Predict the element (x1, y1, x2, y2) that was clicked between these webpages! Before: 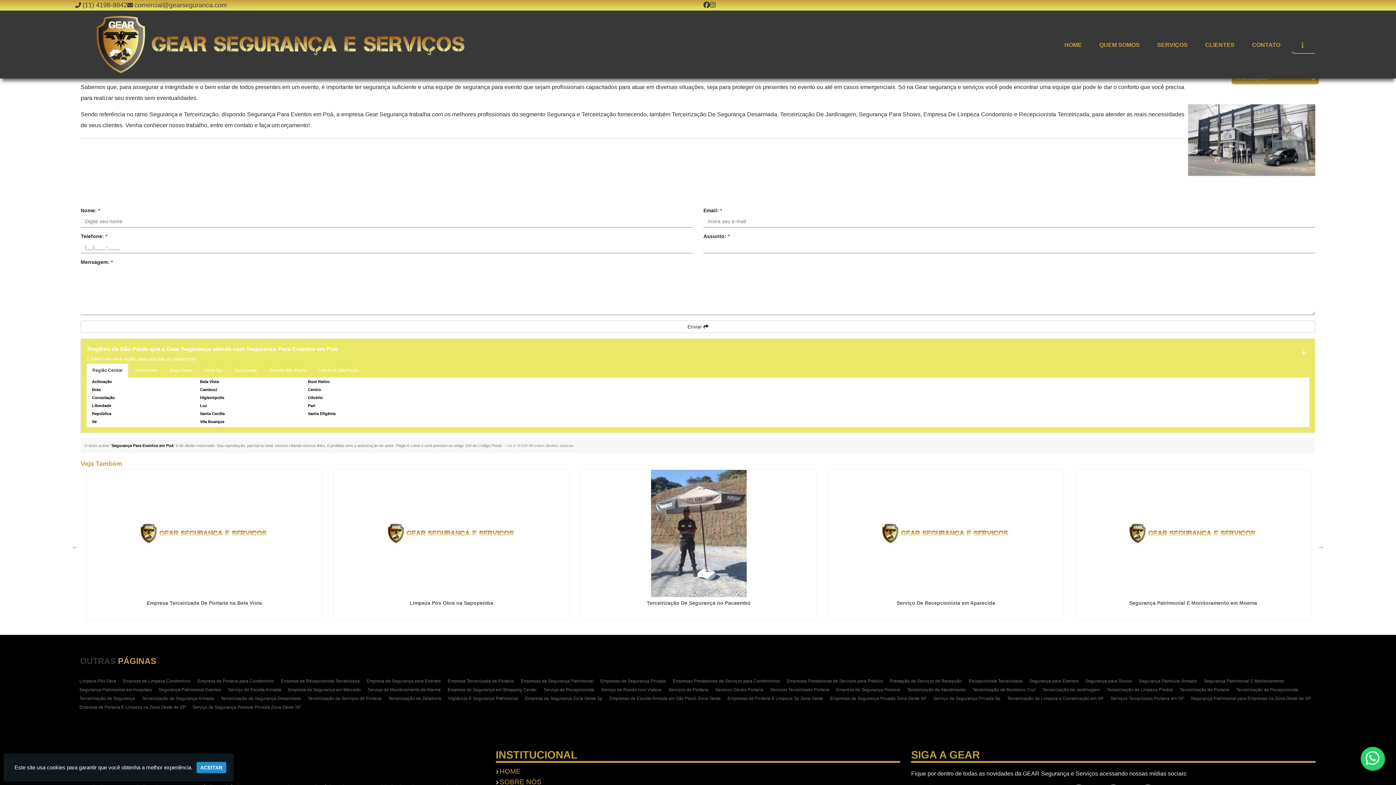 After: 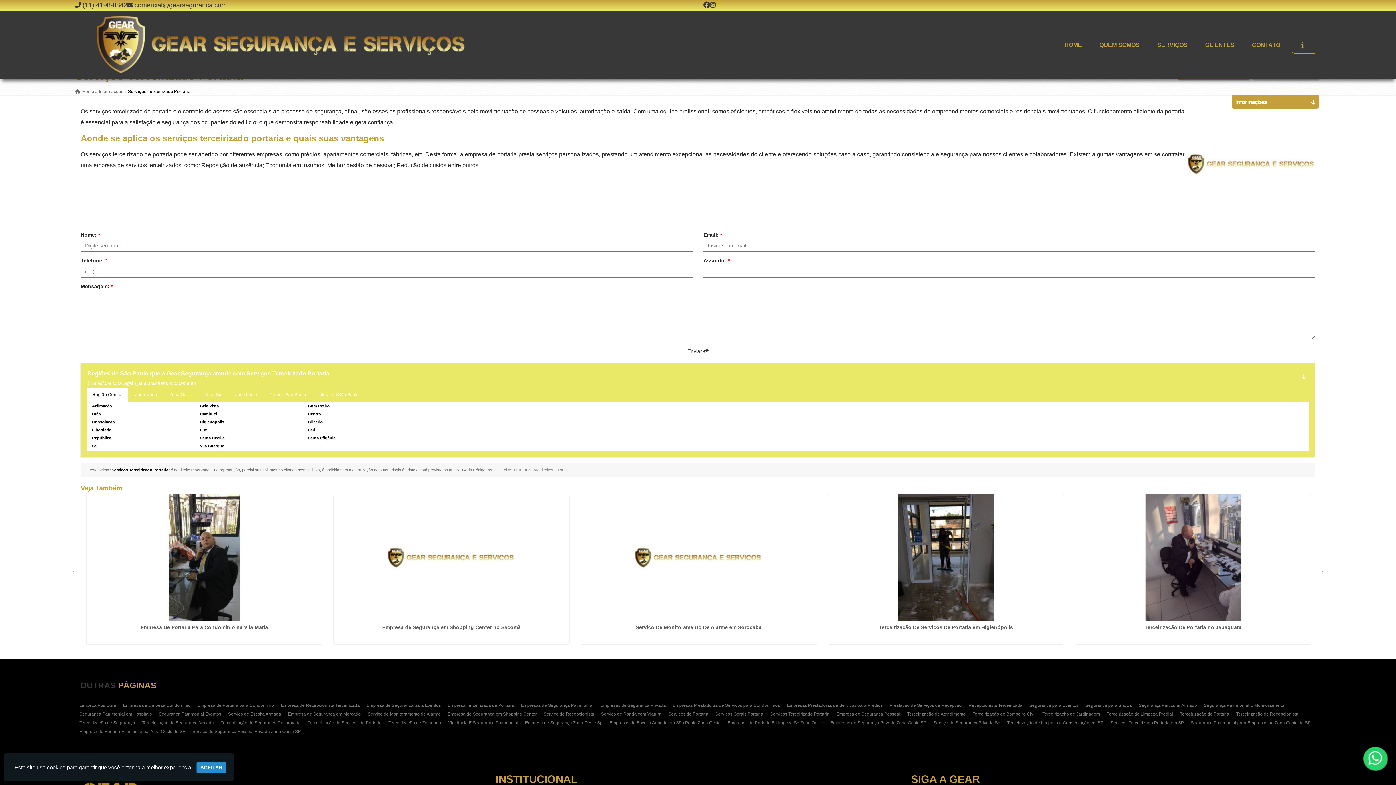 Action: label: Serviços Terceirizado Portaria bbox: (770, 687, 829, 692)